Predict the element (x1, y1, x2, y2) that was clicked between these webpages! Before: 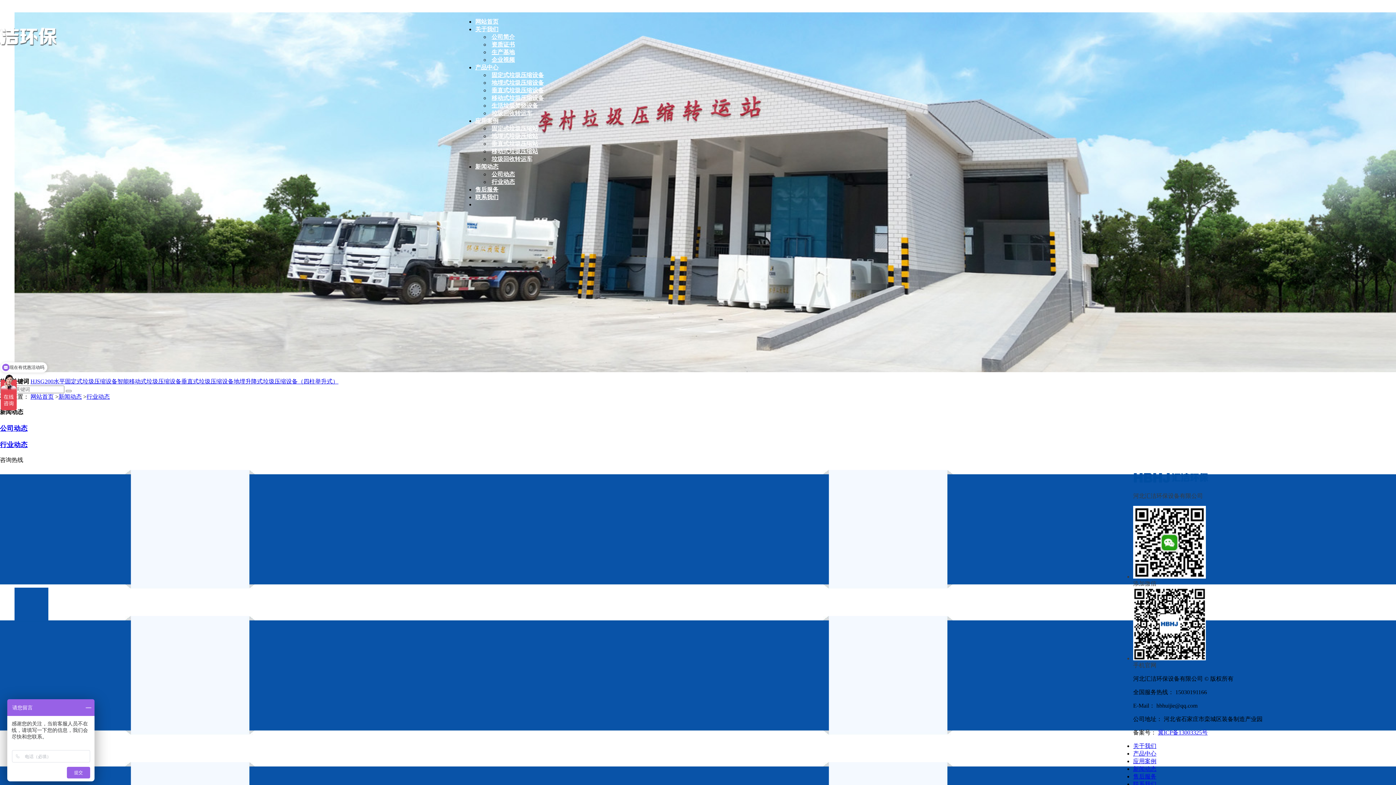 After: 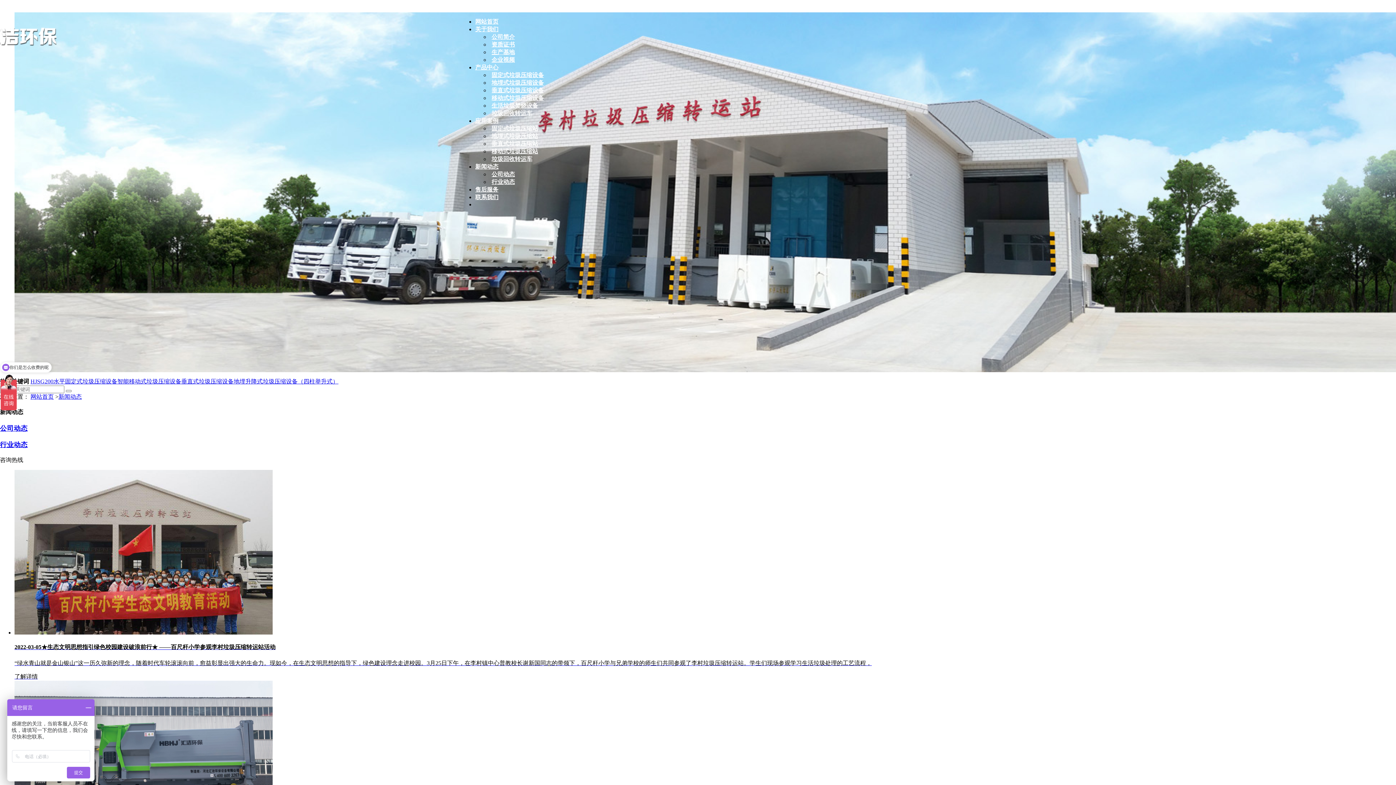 Action: label: 新闻动态 bbox: (475, 163, 498, 169)